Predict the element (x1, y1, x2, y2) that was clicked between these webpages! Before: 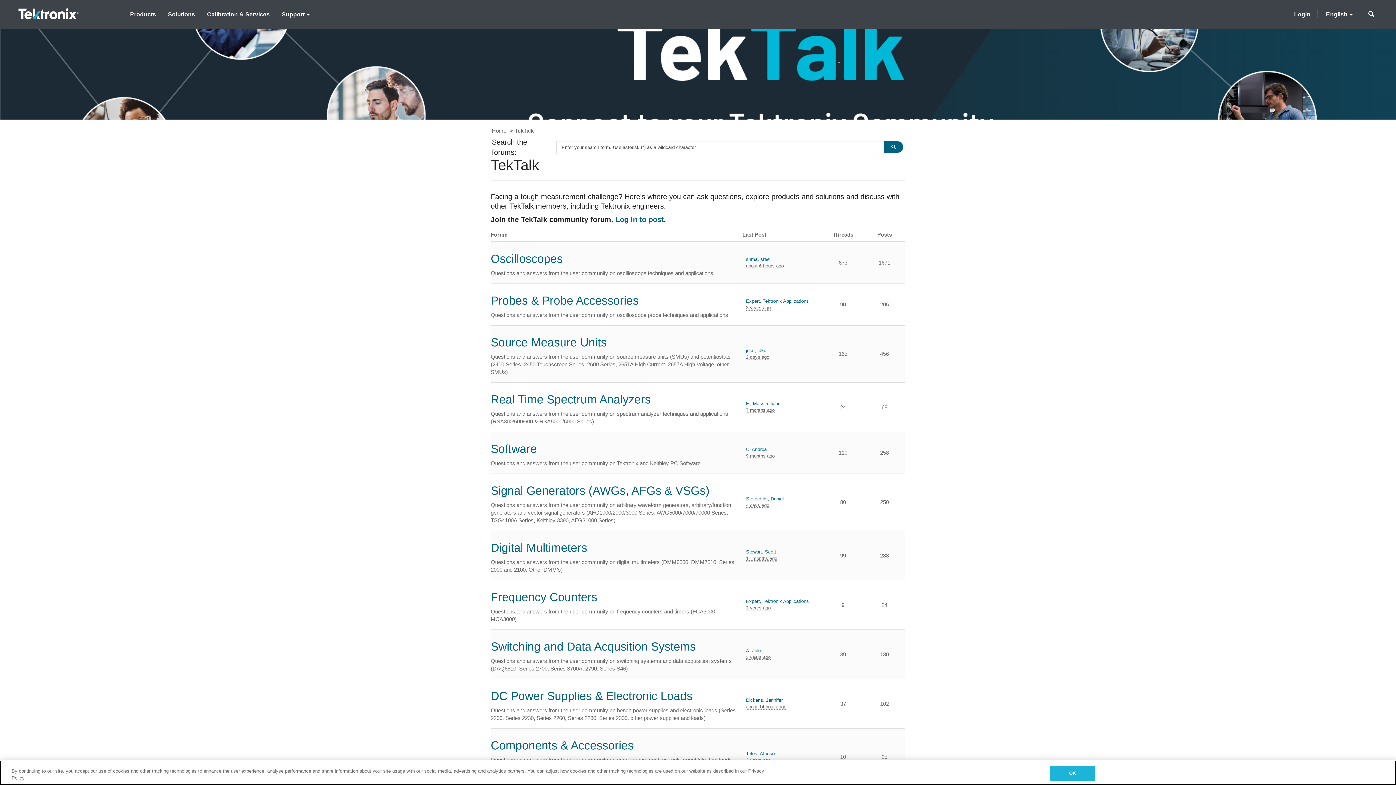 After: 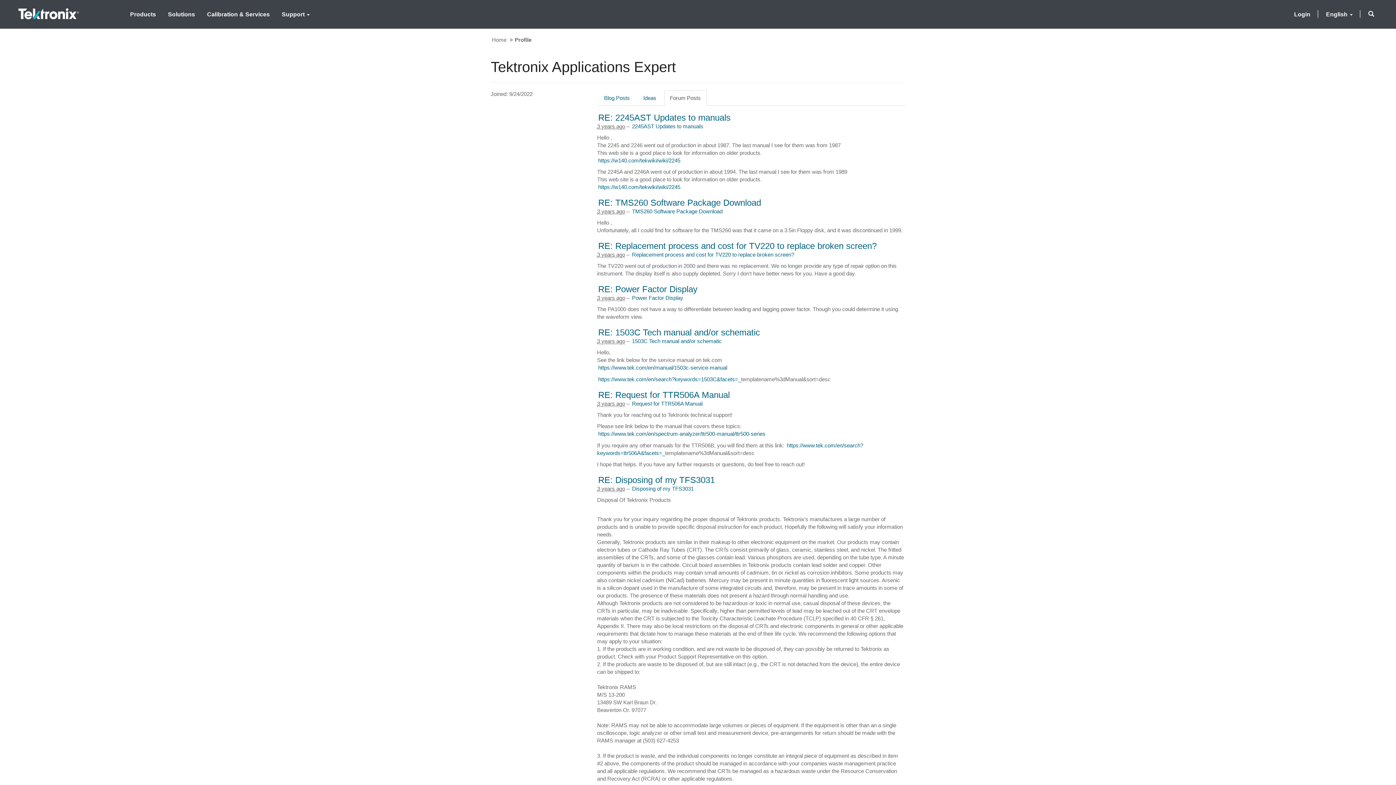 Action: bbox: (746, 598, 809, 605) label: Expert, Tektronix Applications